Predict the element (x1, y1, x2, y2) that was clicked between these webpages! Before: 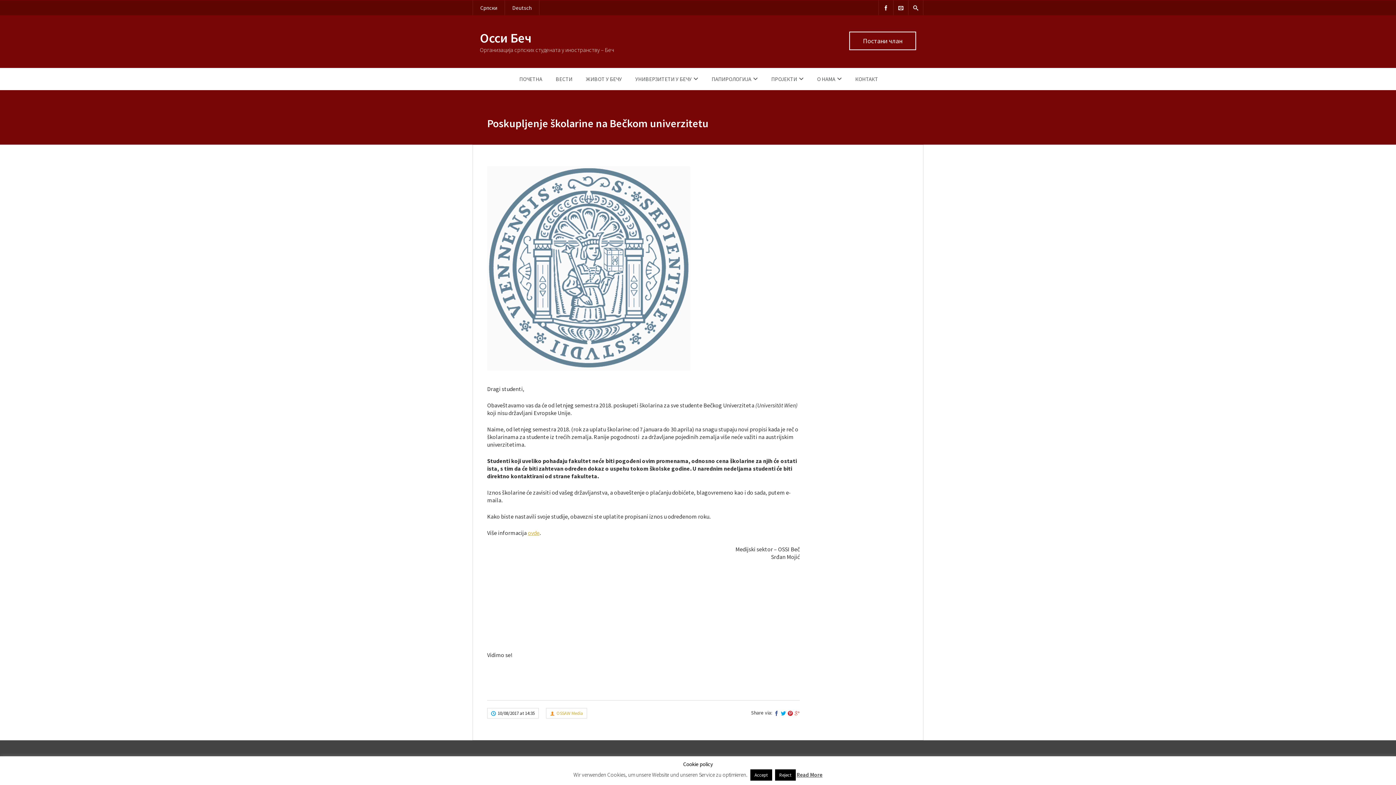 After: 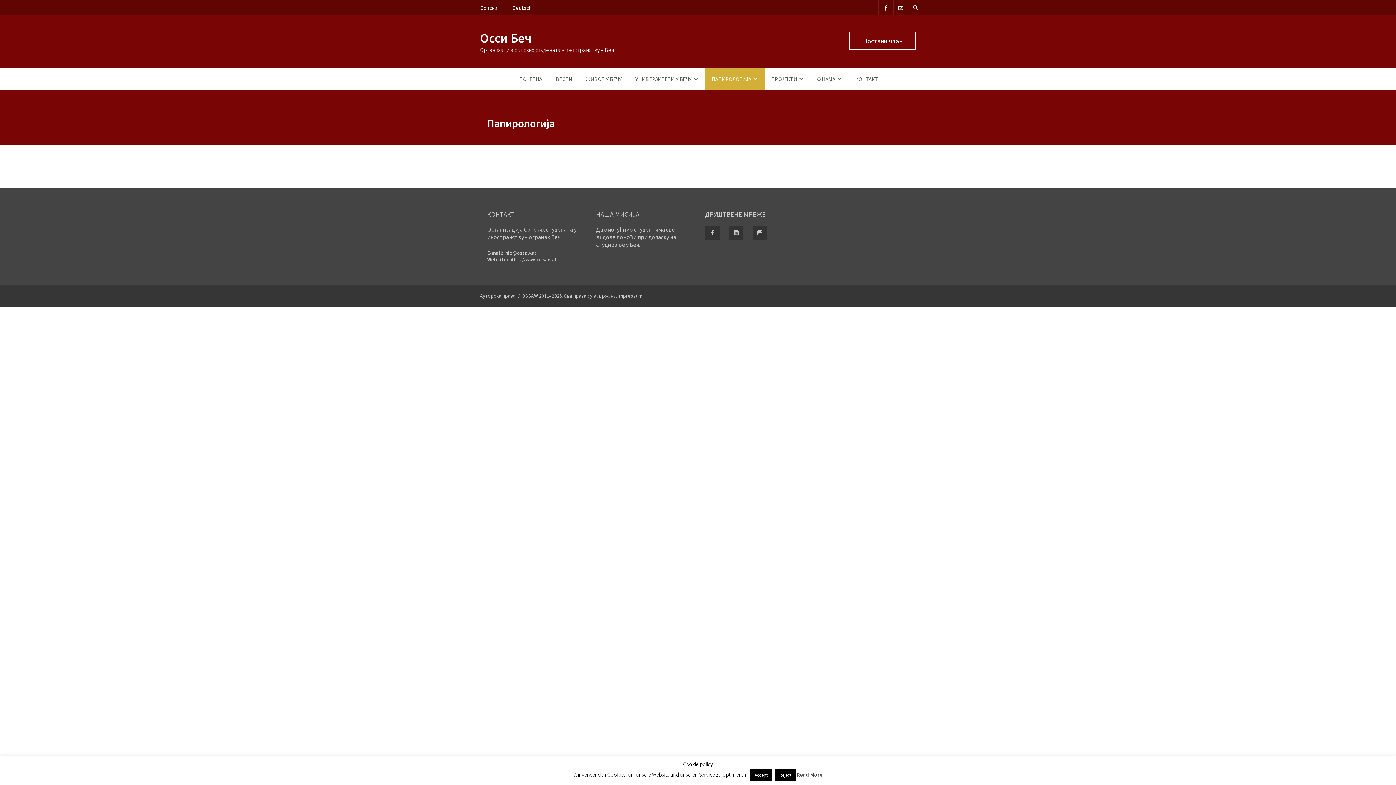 Action: label: ПАПИРОЛОГИЈА bbox: (704, 68, 764, 90)